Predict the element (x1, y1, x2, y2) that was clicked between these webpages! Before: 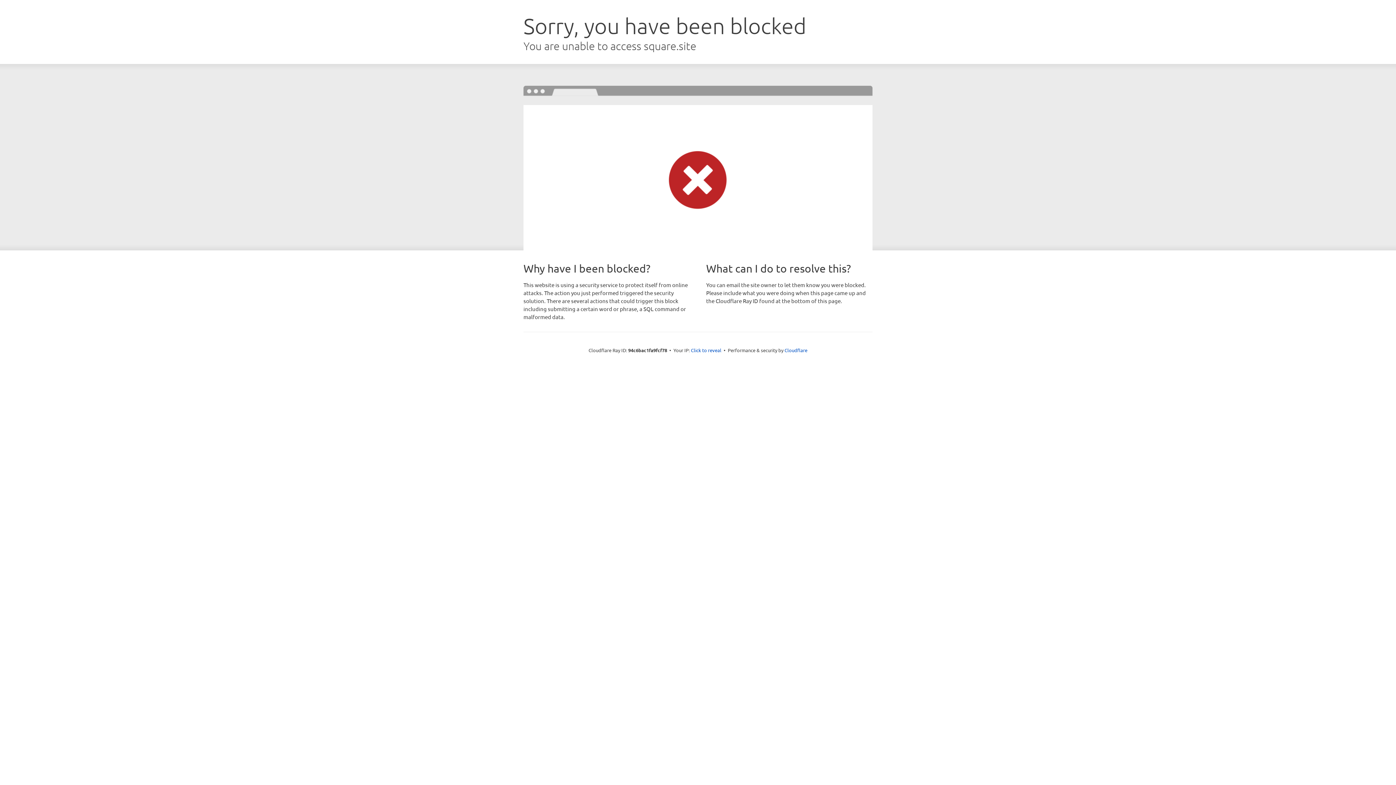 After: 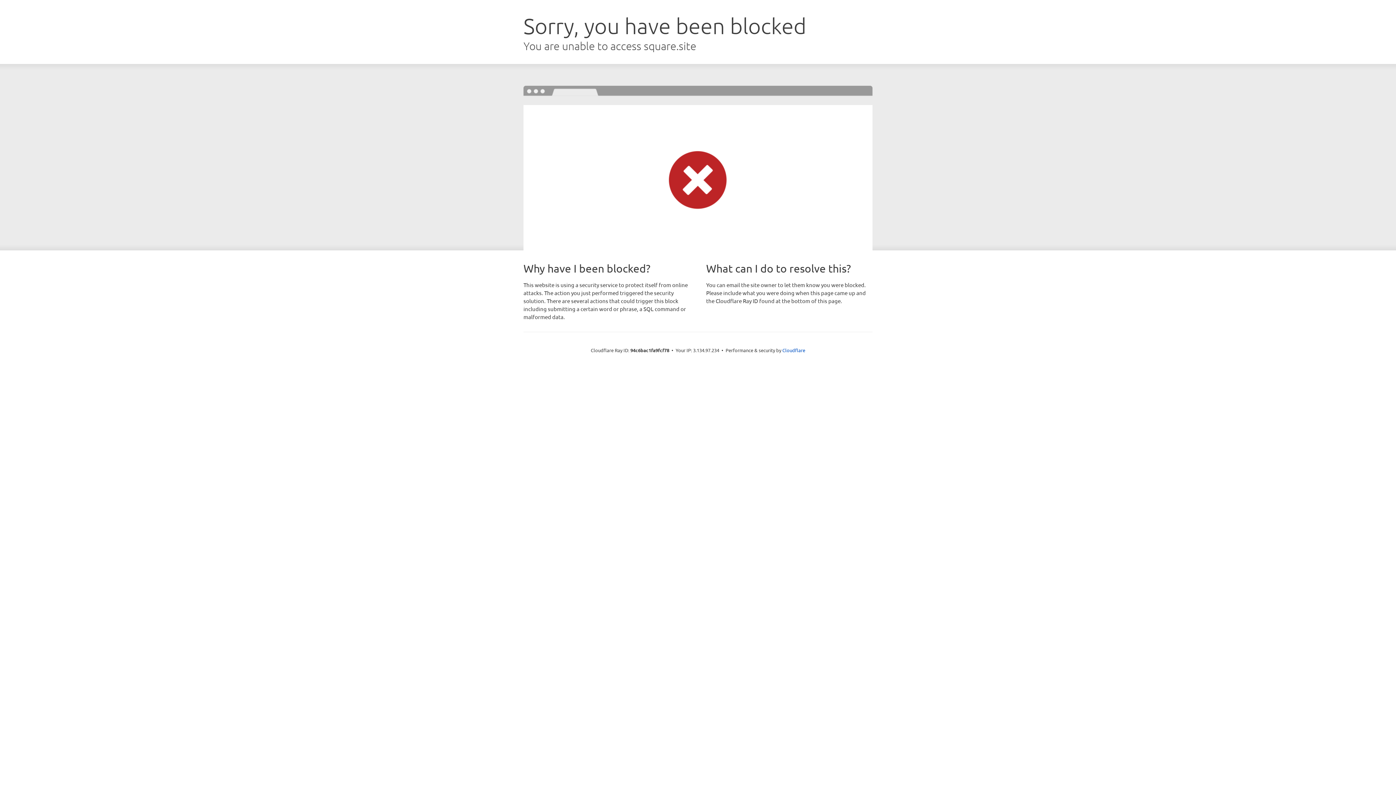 Action: label: Click to reveal bbox: (691, 346, 721, 353)